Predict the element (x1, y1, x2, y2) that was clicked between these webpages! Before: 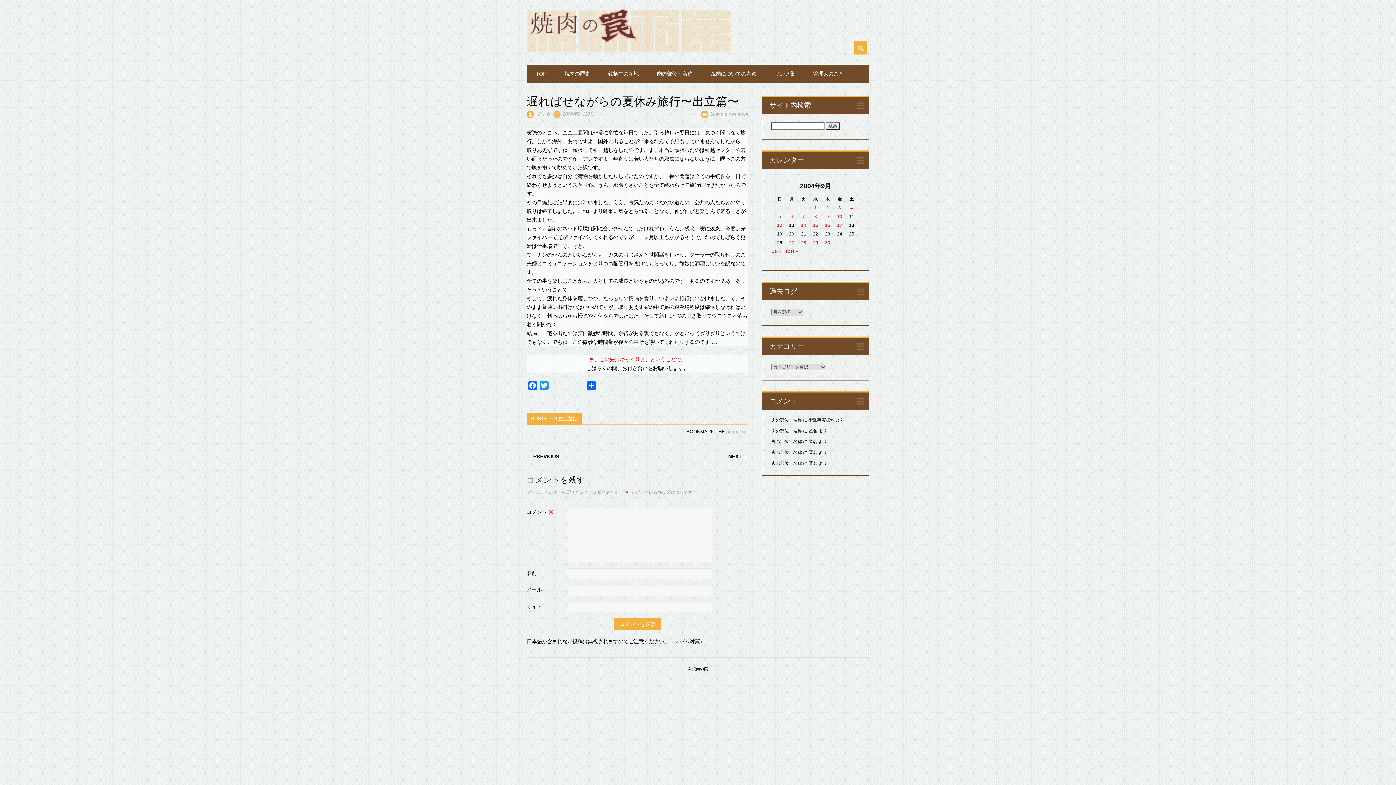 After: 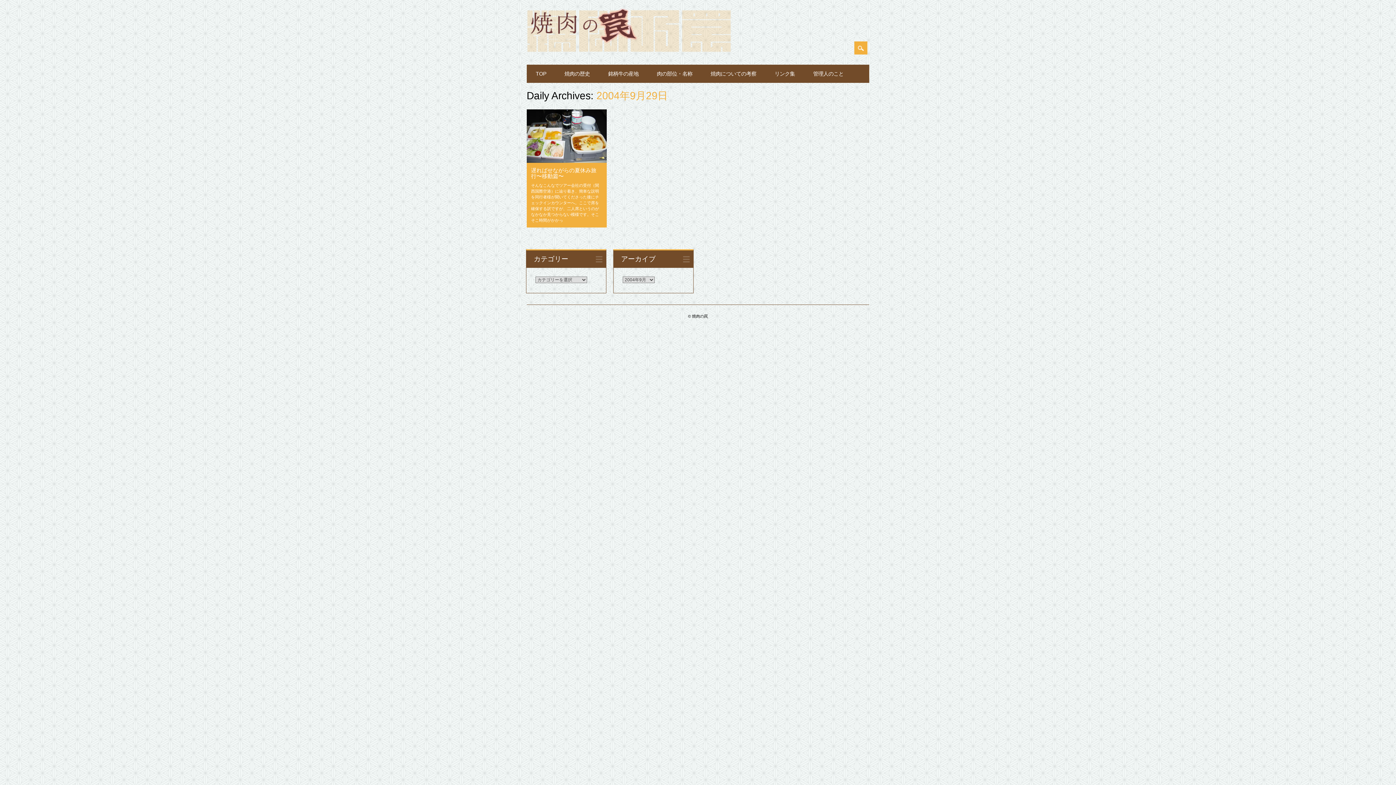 Action: bbox: (813, 240, 818, 245) label: 2004年9月29日 に投稿を公開